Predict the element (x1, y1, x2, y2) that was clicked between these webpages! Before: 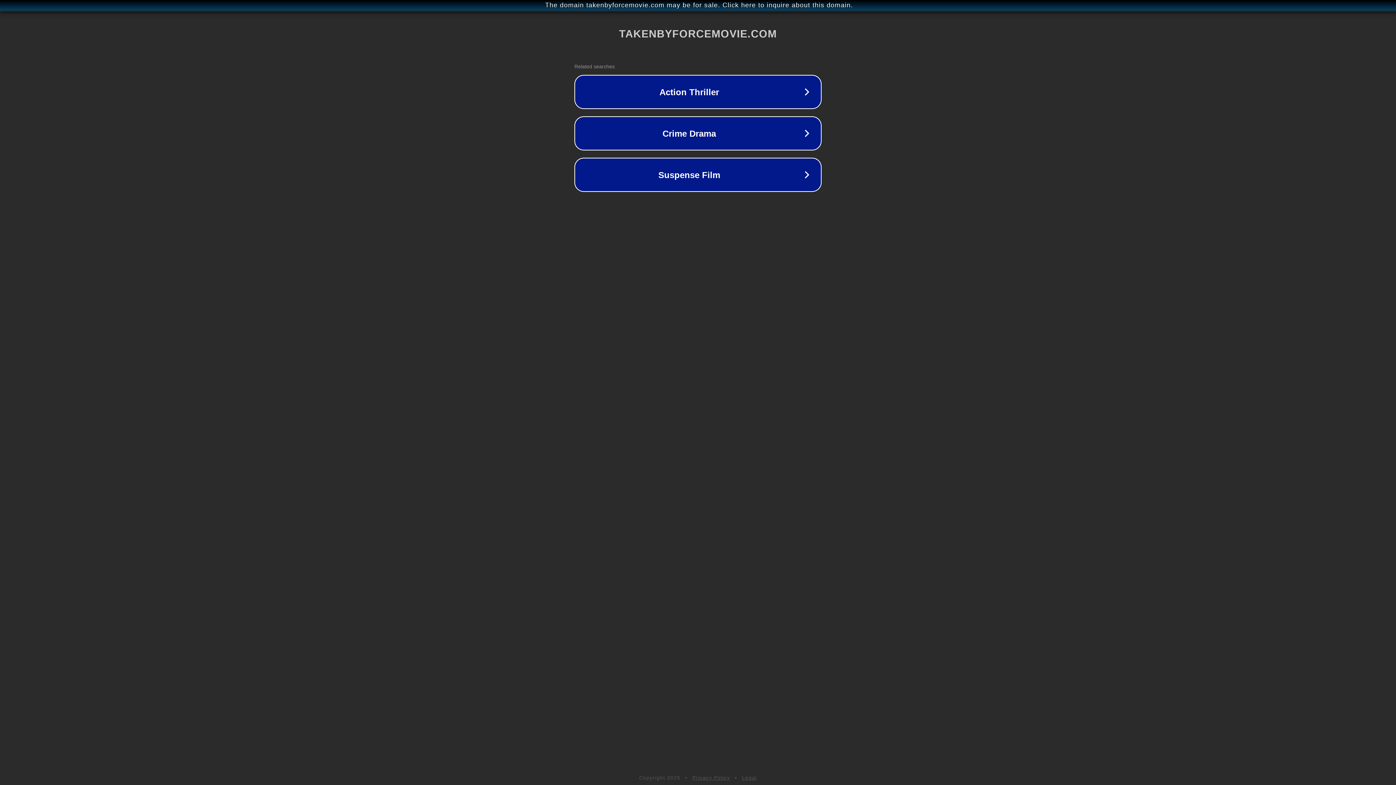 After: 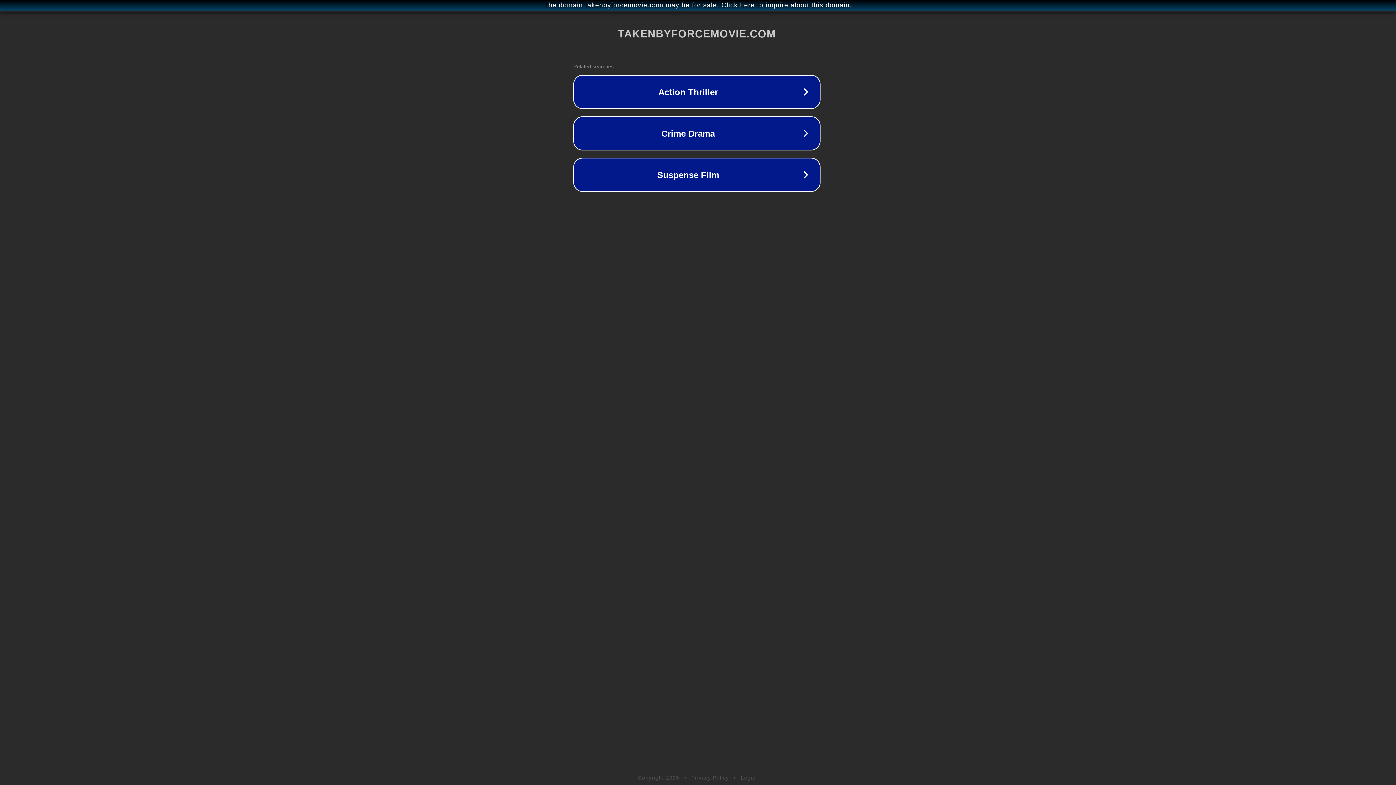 Action: bbox: (1, 1, 1397, 9) label: The domain takenbyforcemovie.com may be for sale. Click here to inquire about this domain.